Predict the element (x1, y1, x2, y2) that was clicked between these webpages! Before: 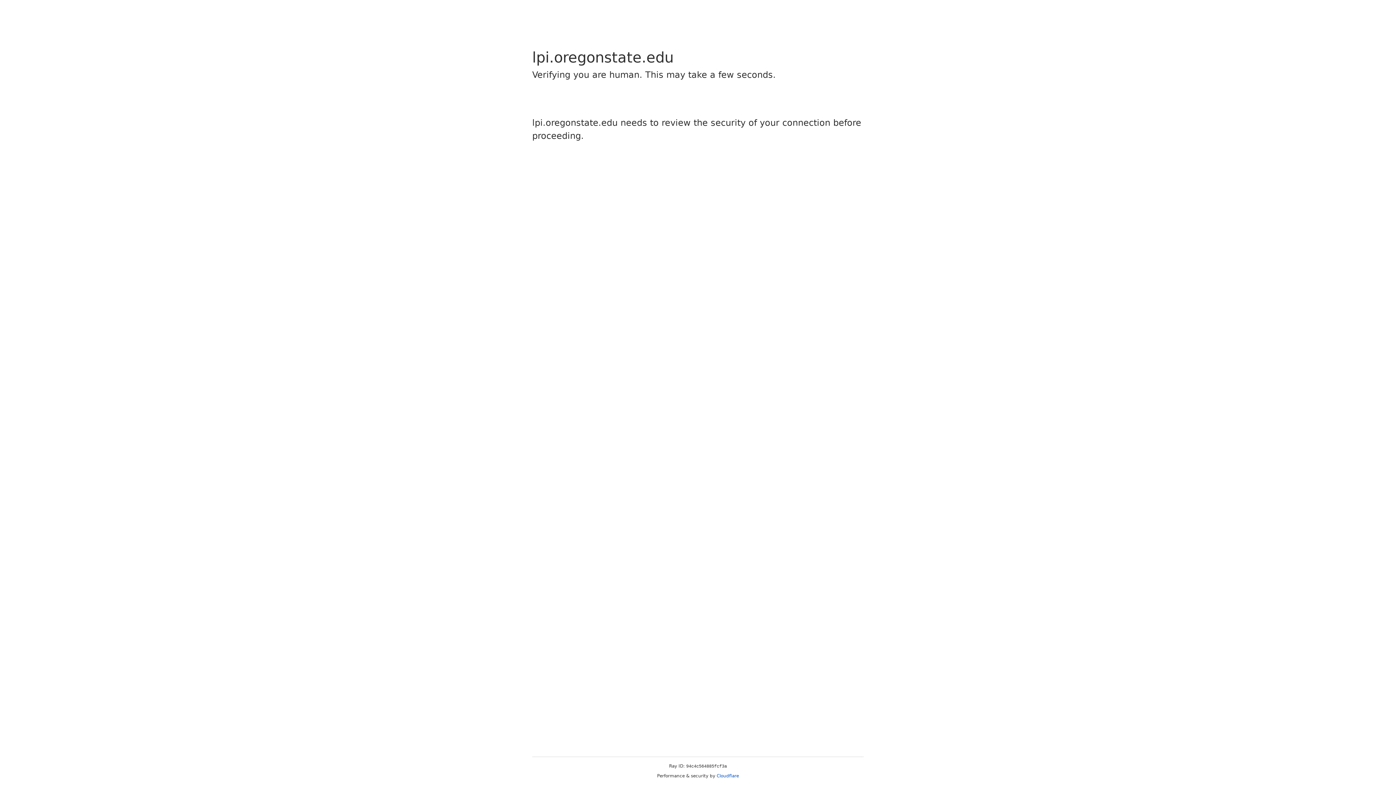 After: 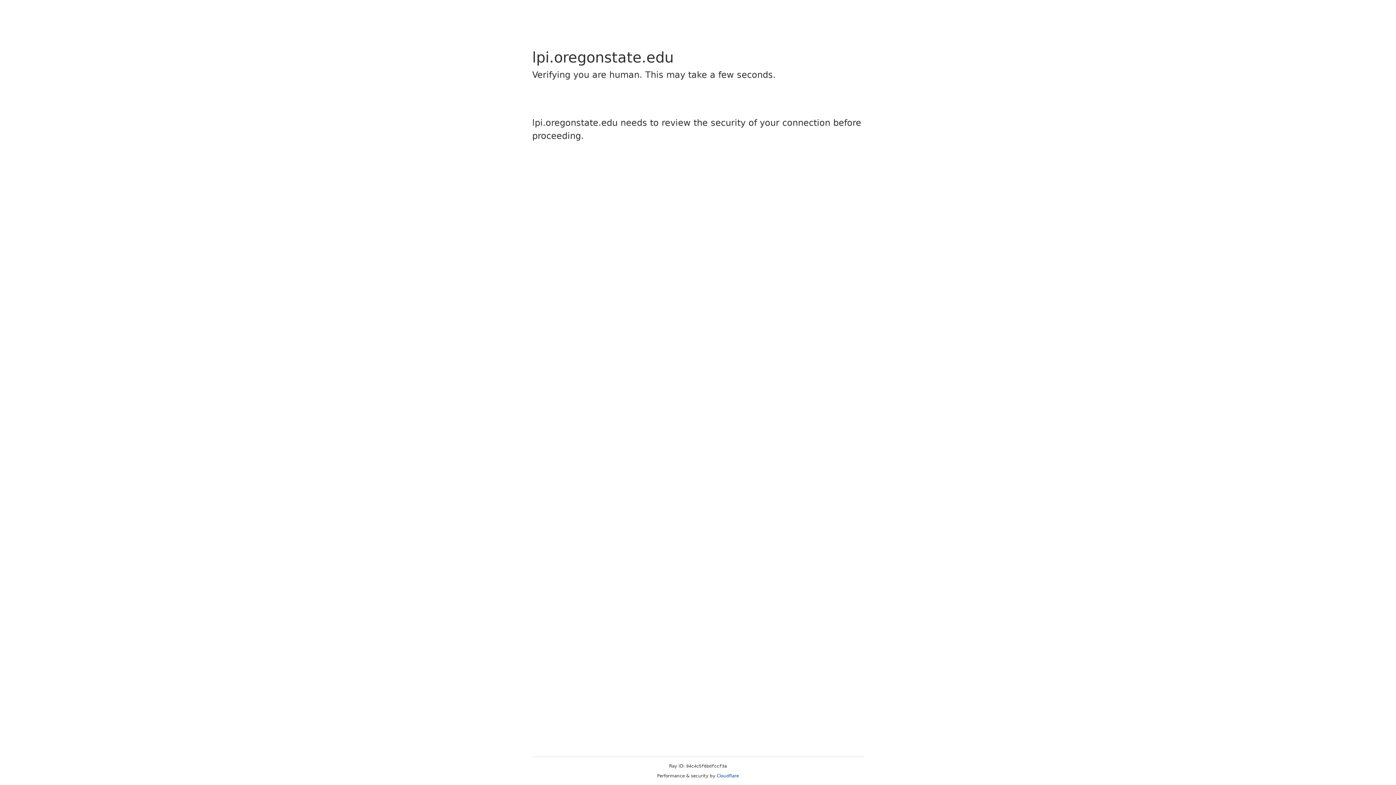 Action: label: Cloudflare bbox: (716, 773, 739, 778)